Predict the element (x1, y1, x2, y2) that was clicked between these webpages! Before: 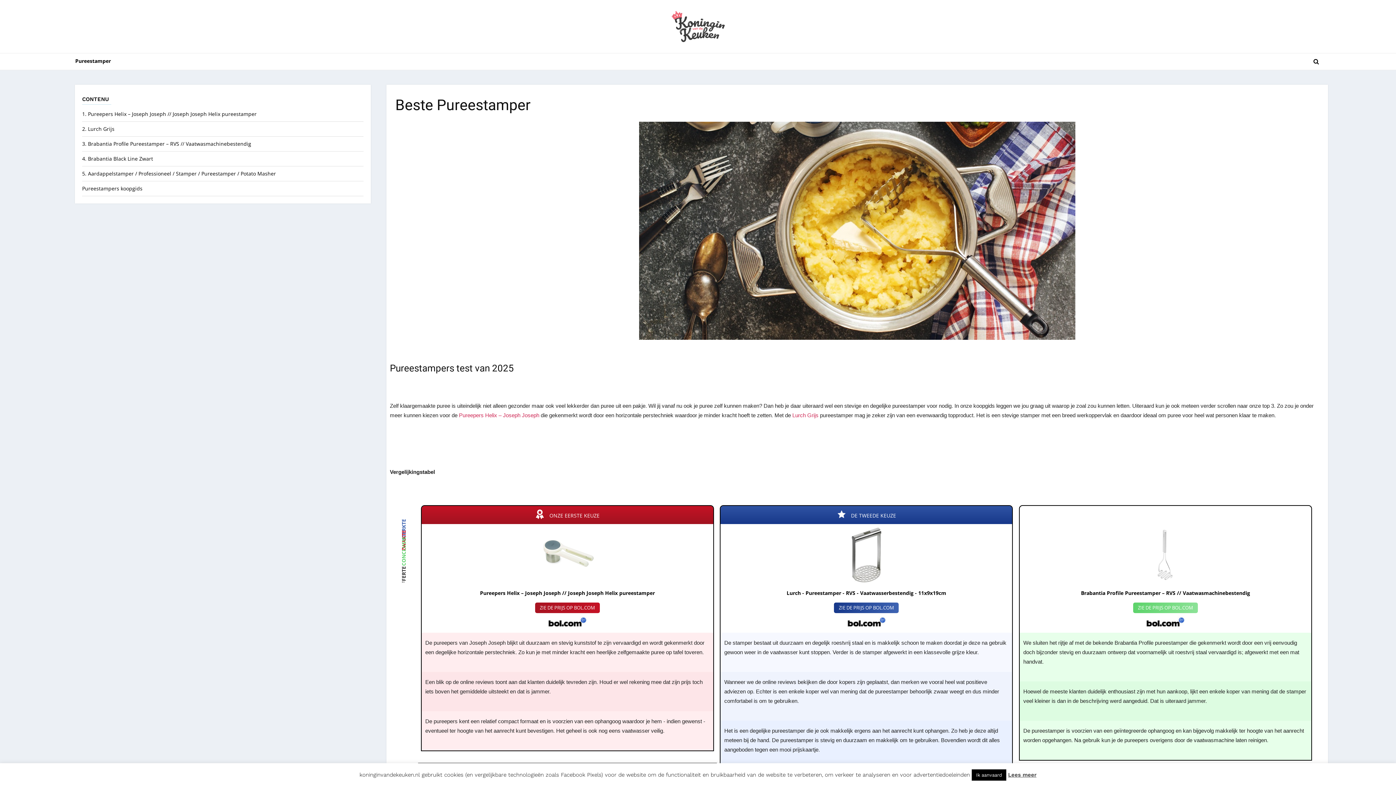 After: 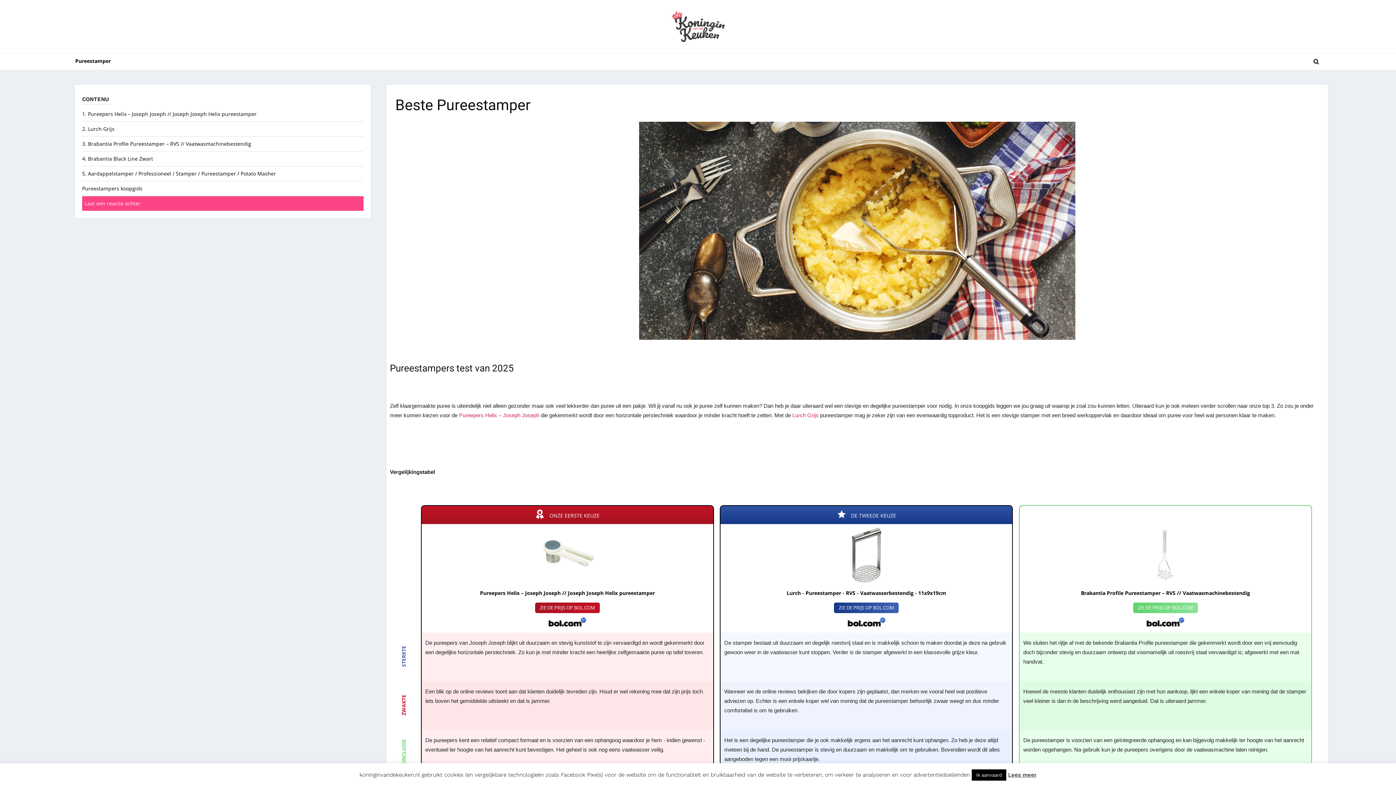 Action: bbox: (1145, 621, 1185, 629)